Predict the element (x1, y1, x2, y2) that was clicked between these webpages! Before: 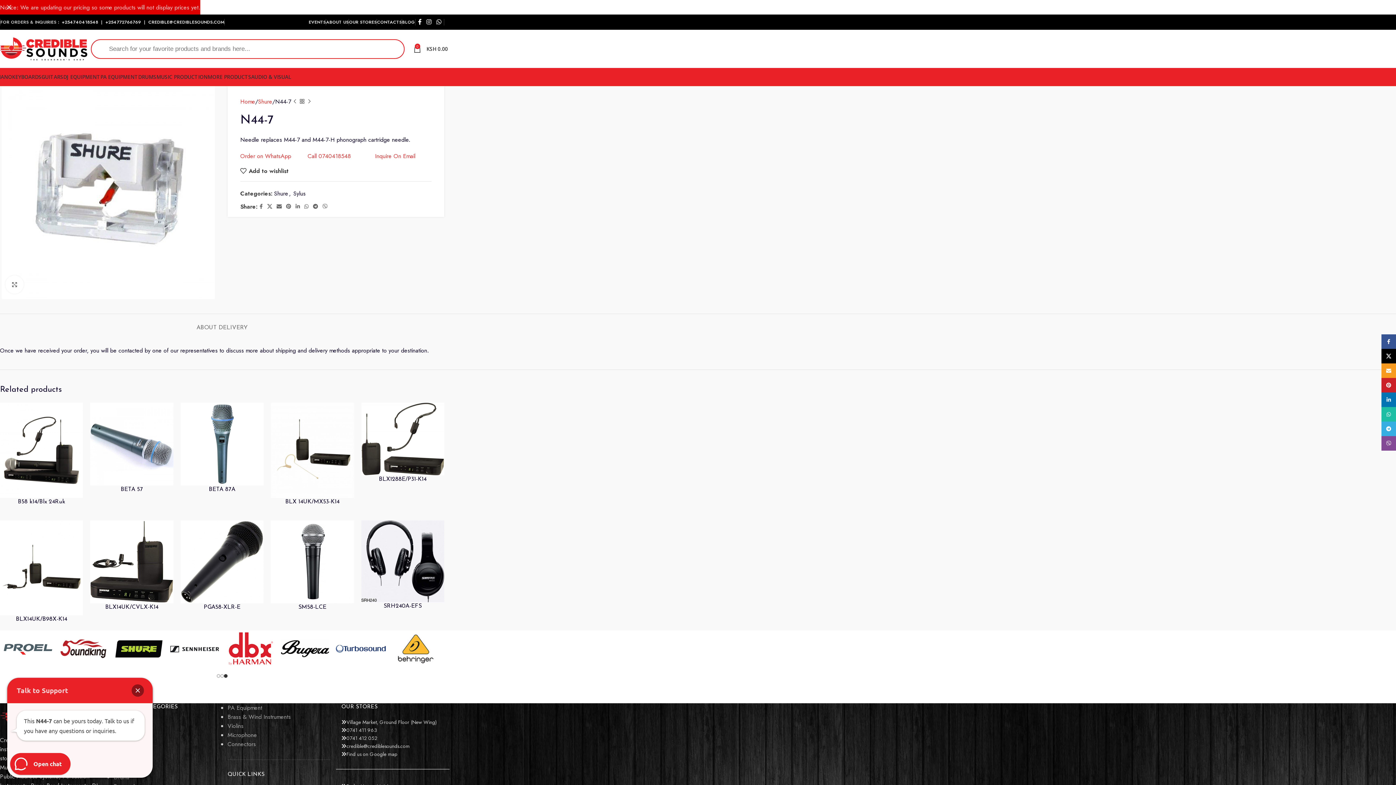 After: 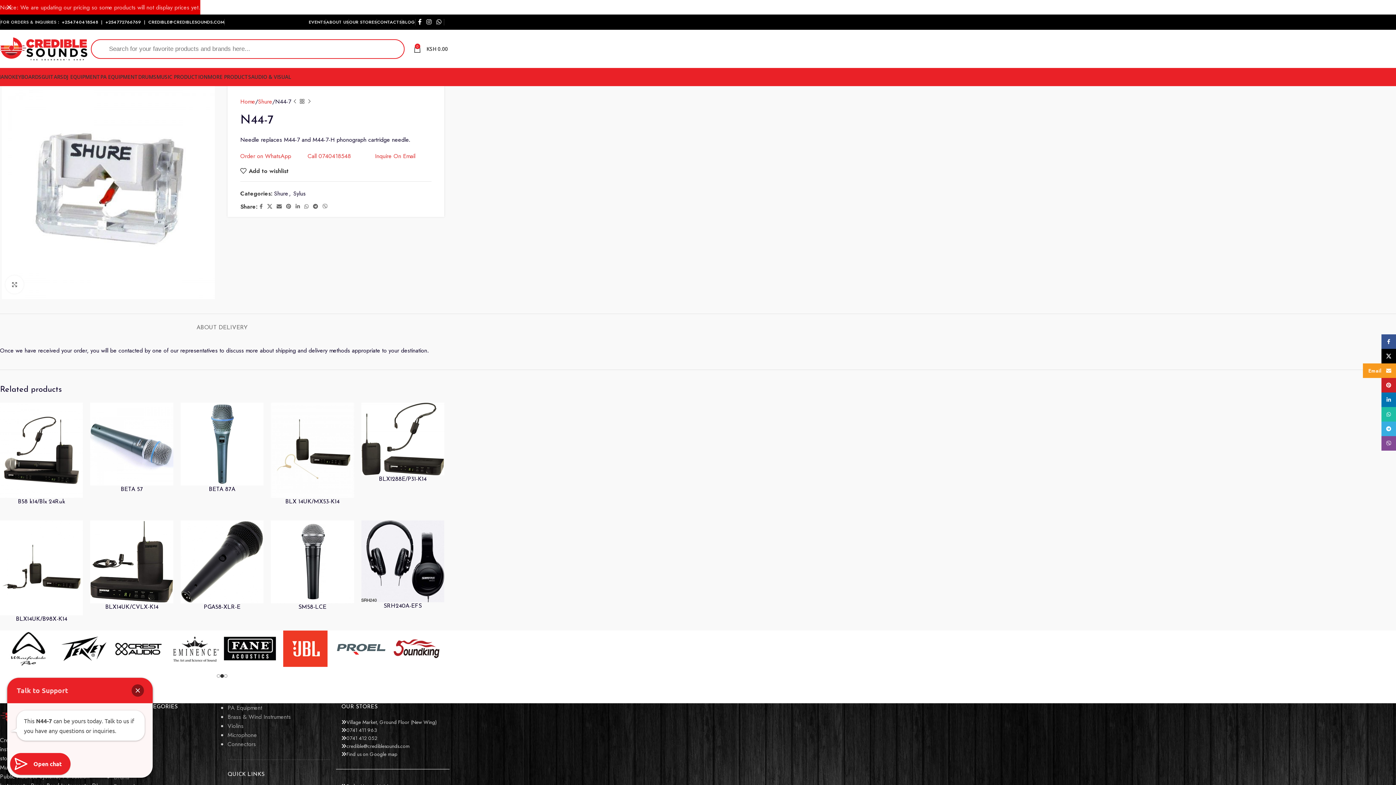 Action: label: Email social link bbox: (1381, 363, 1396, 378)